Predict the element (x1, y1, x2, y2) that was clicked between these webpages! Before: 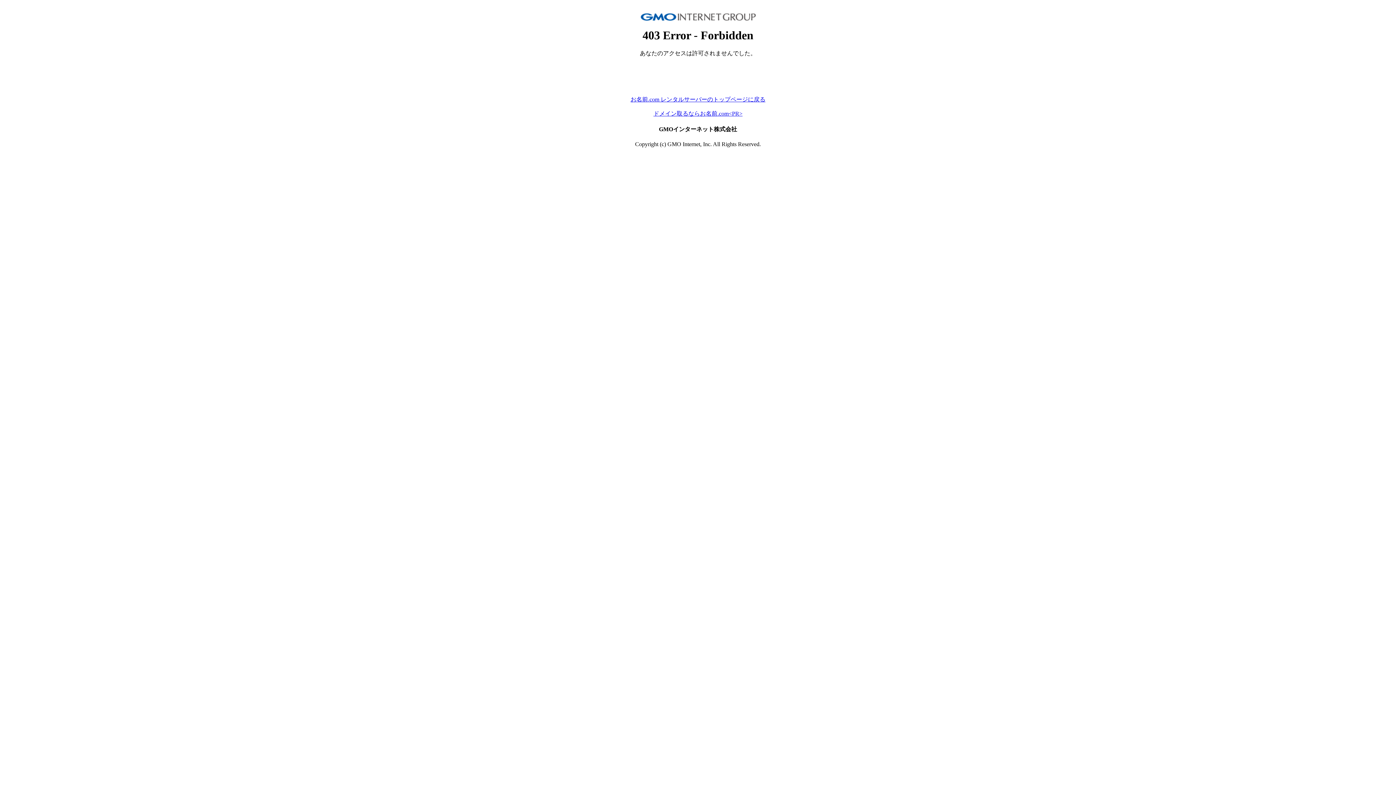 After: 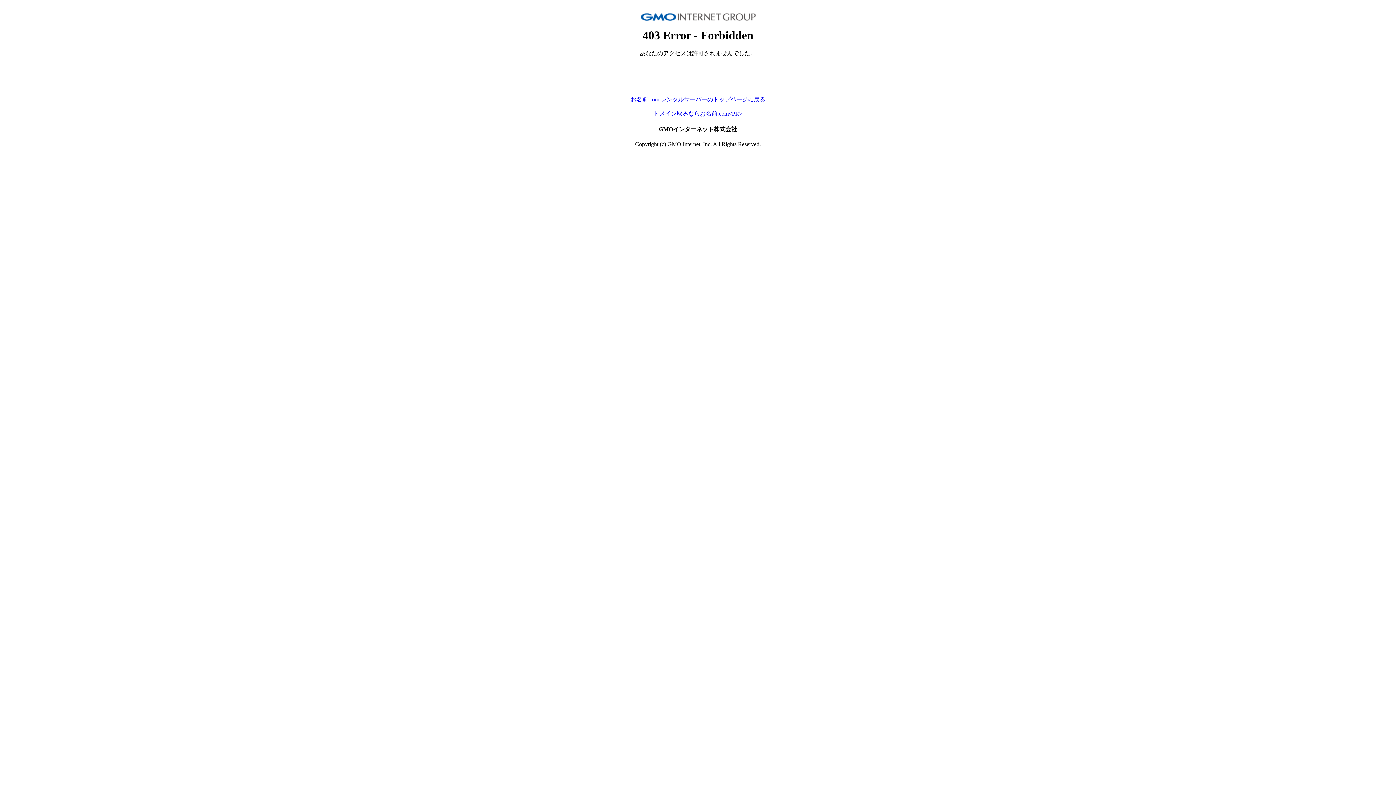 Action: bbox: (653, 110, 742, 116) label: ドメイン取るならお名前.com<PR>